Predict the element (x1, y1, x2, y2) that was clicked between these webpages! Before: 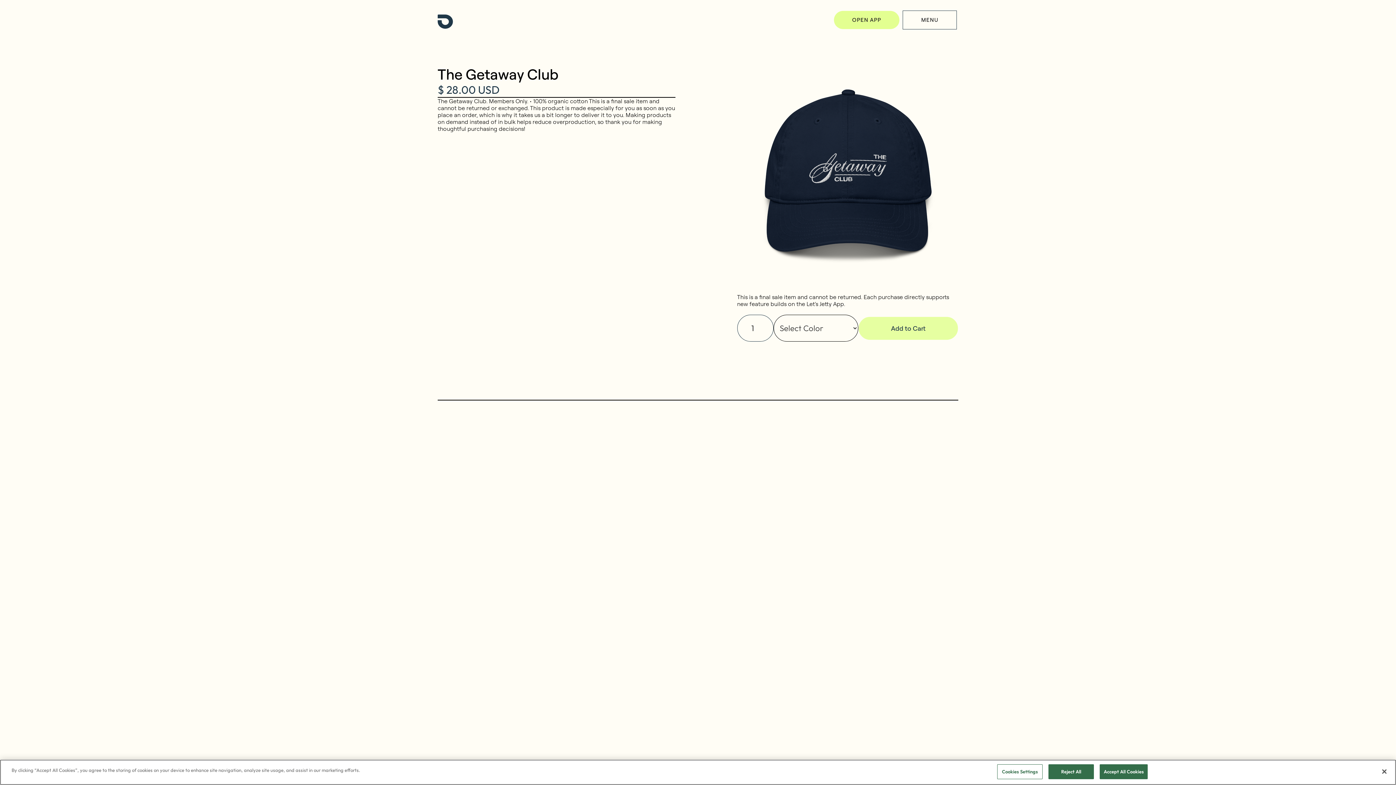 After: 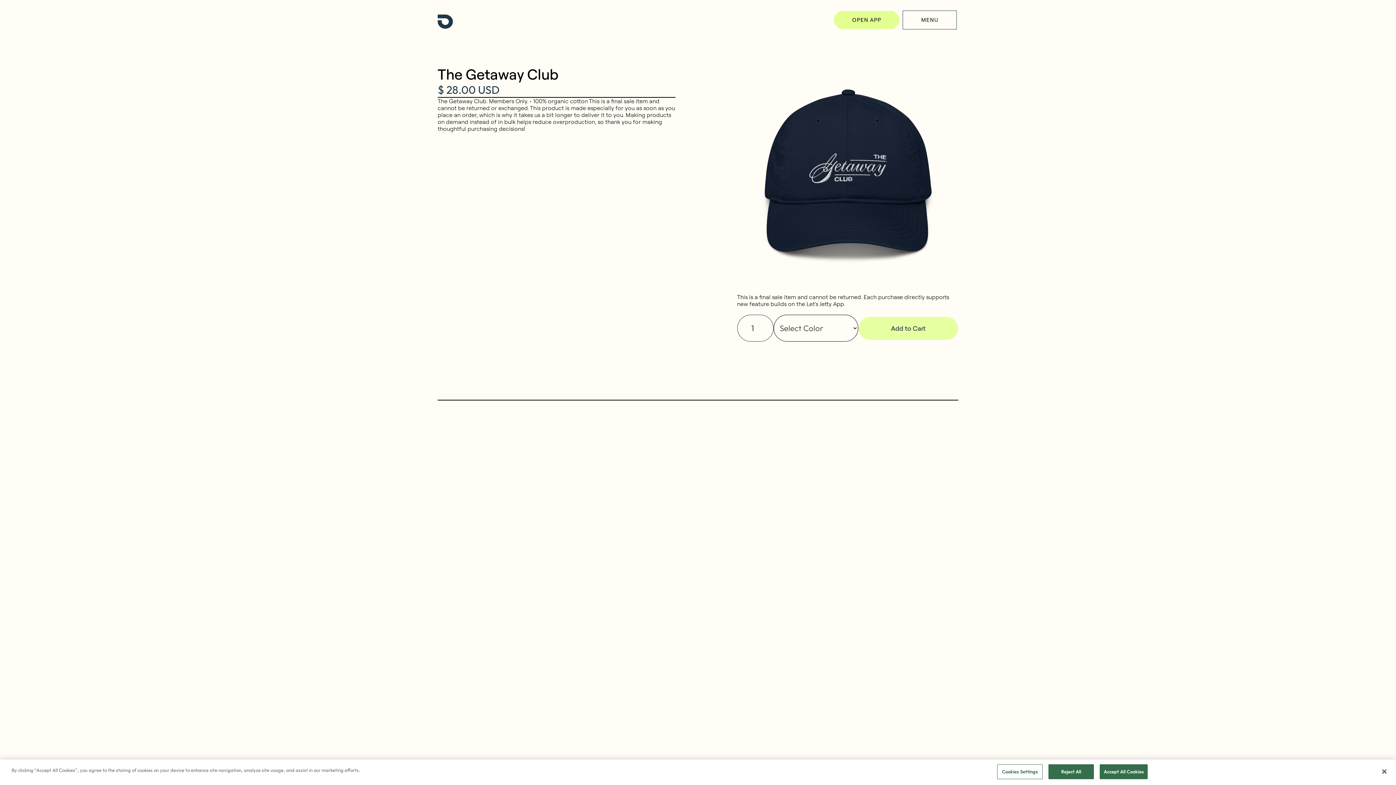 Action: label: MENU bbox: (903, 10, 956, 29)